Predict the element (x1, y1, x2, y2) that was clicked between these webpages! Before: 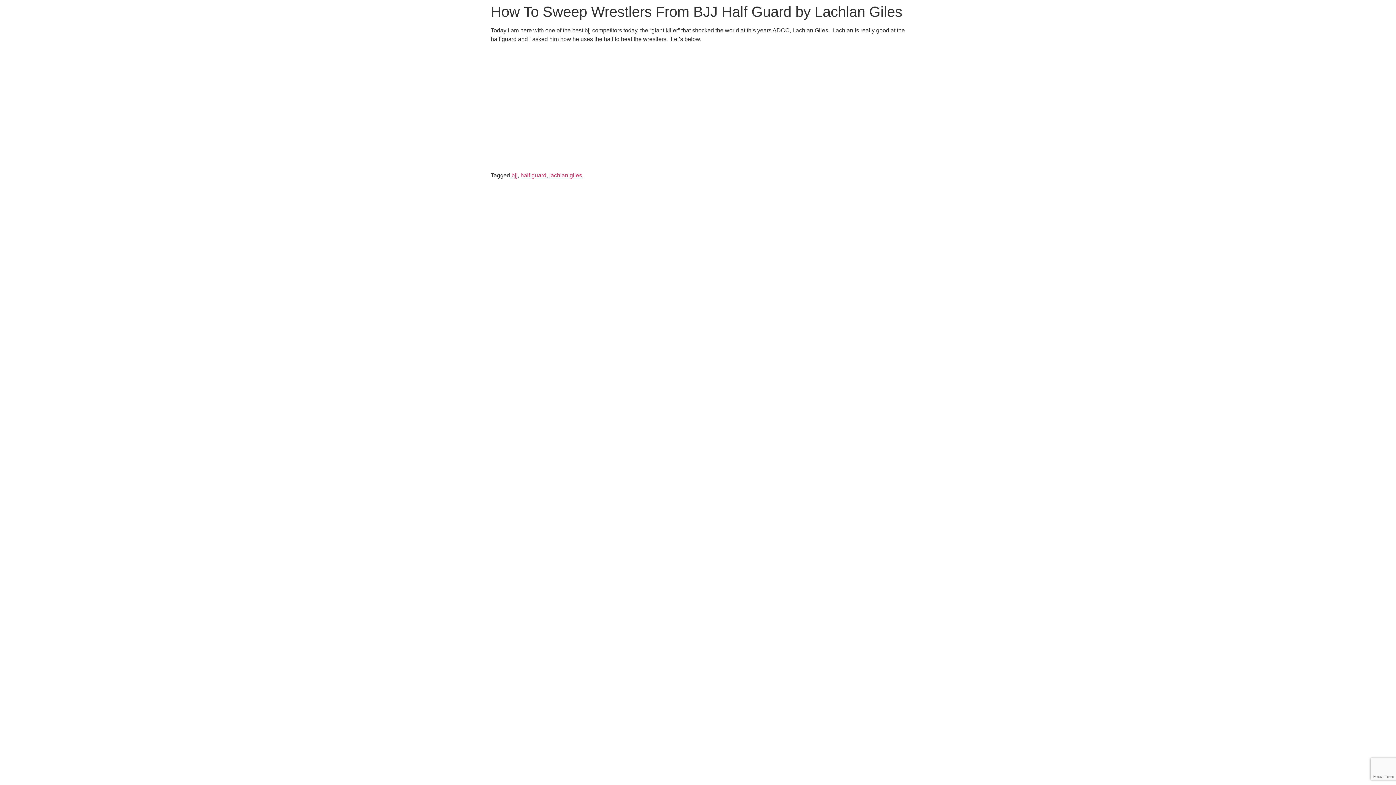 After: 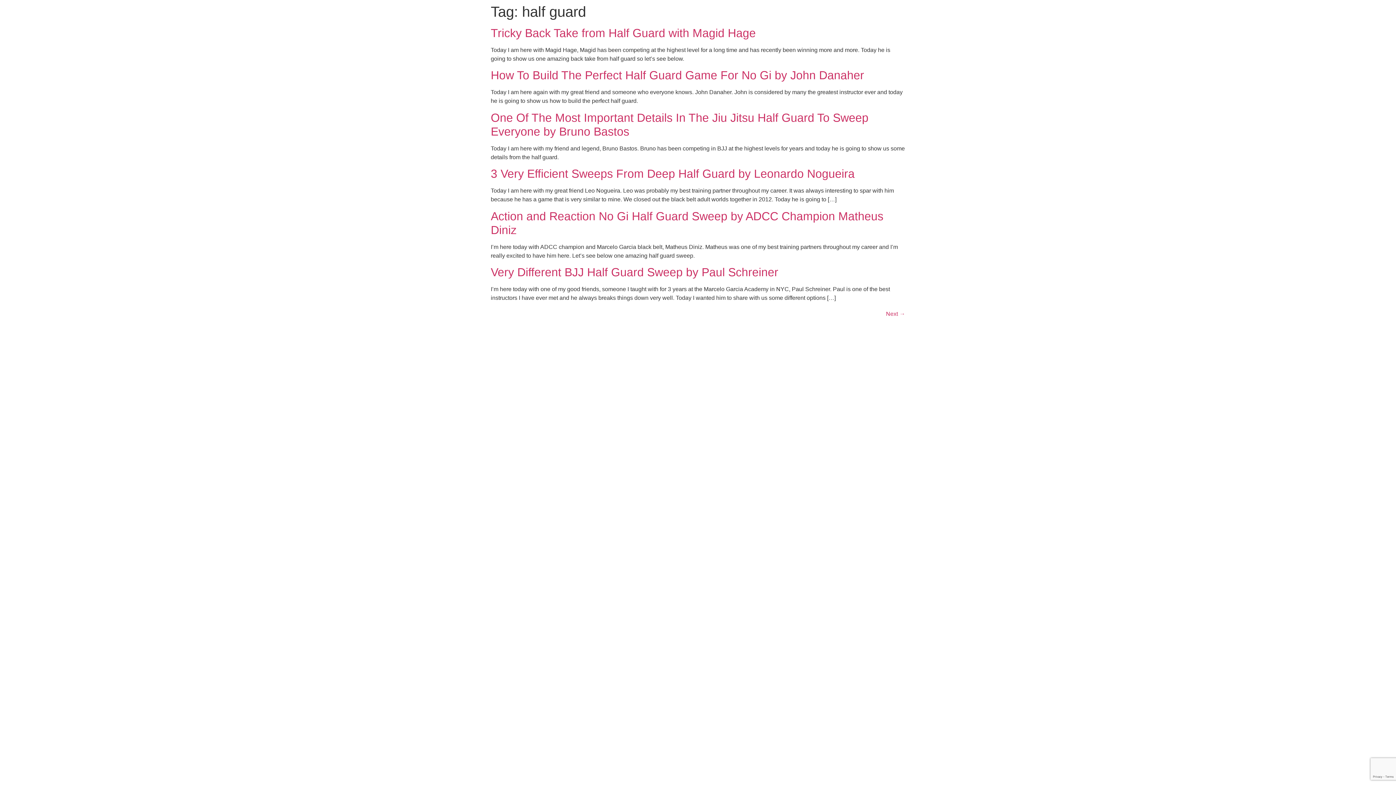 Action: bbox: (520, 172, 546, 178) label: half guard